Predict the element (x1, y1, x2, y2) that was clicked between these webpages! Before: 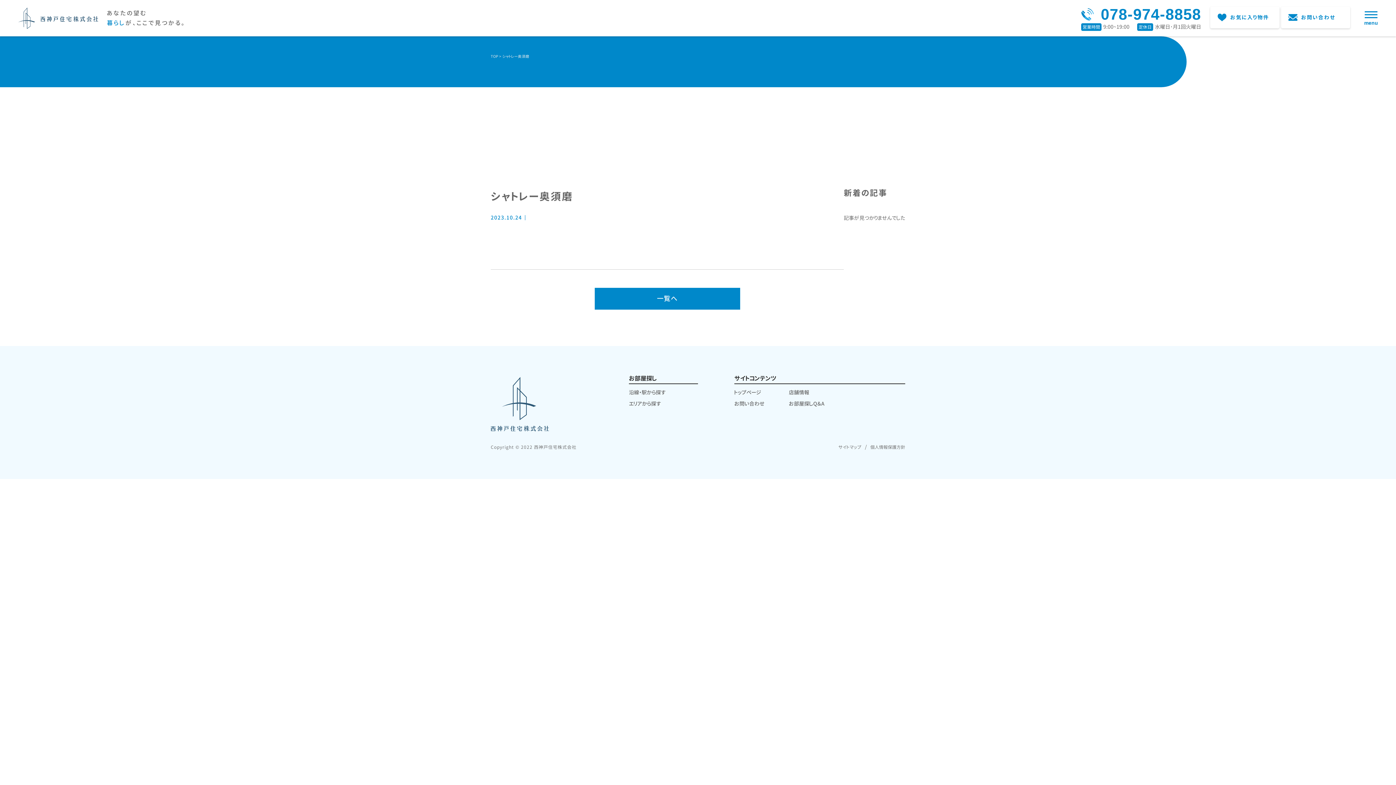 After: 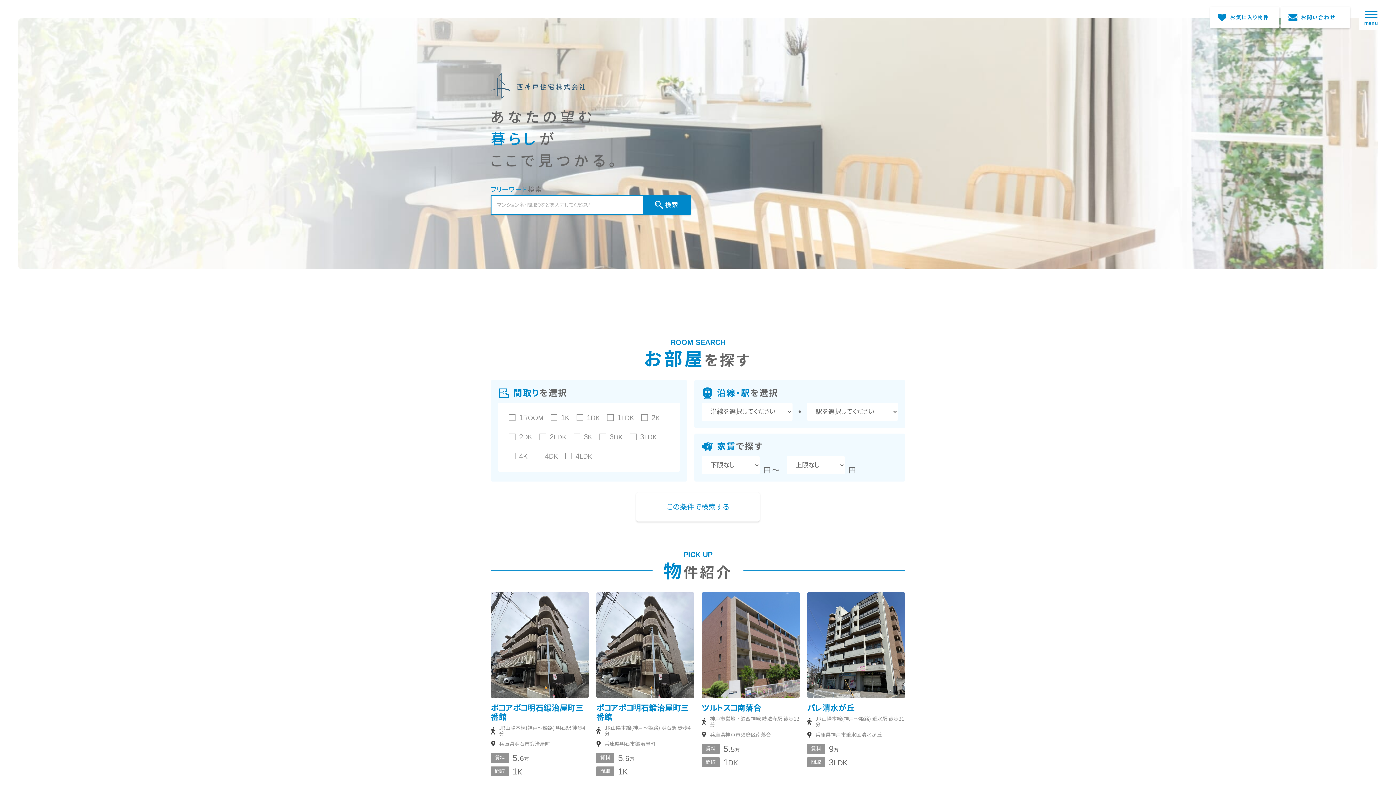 Action: bbox: (490, 53, 498, 58) label: TOP